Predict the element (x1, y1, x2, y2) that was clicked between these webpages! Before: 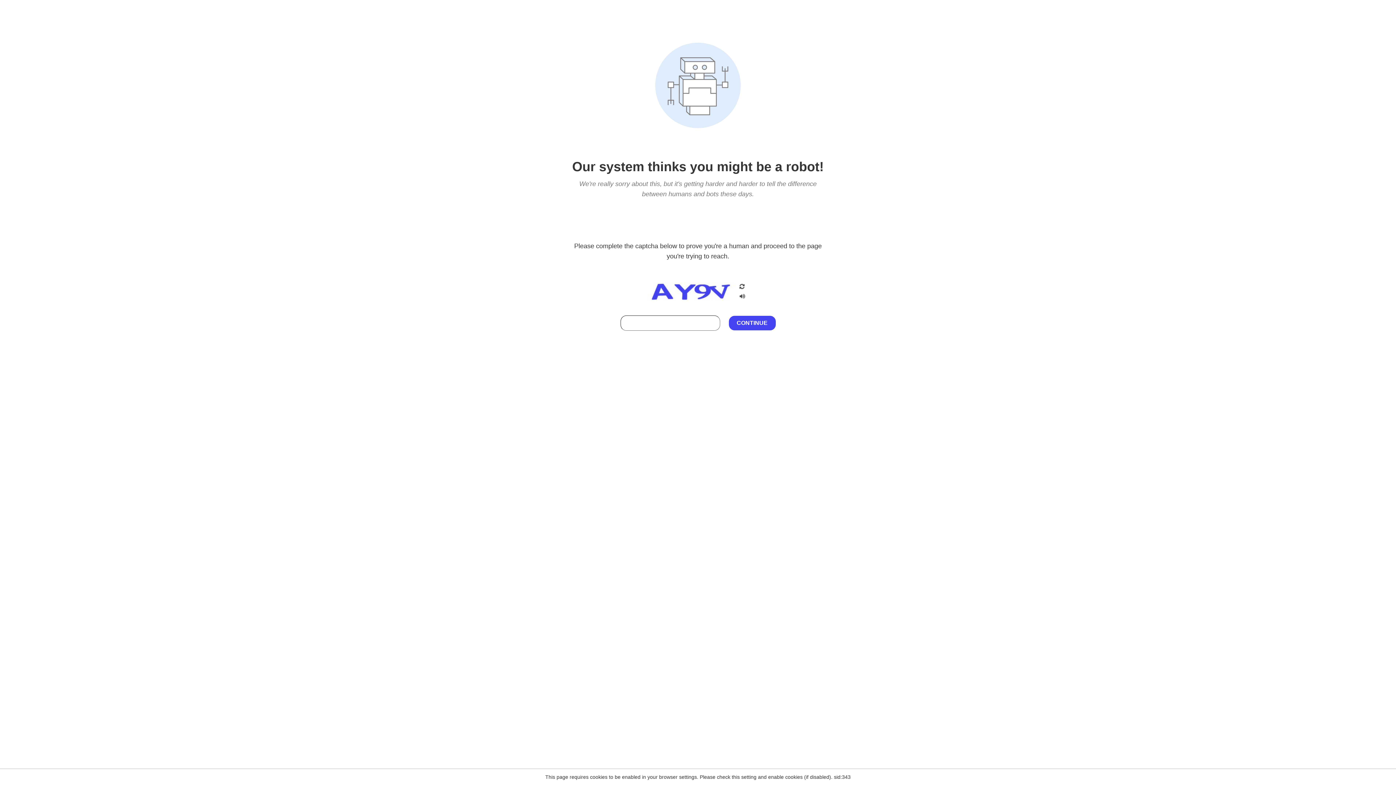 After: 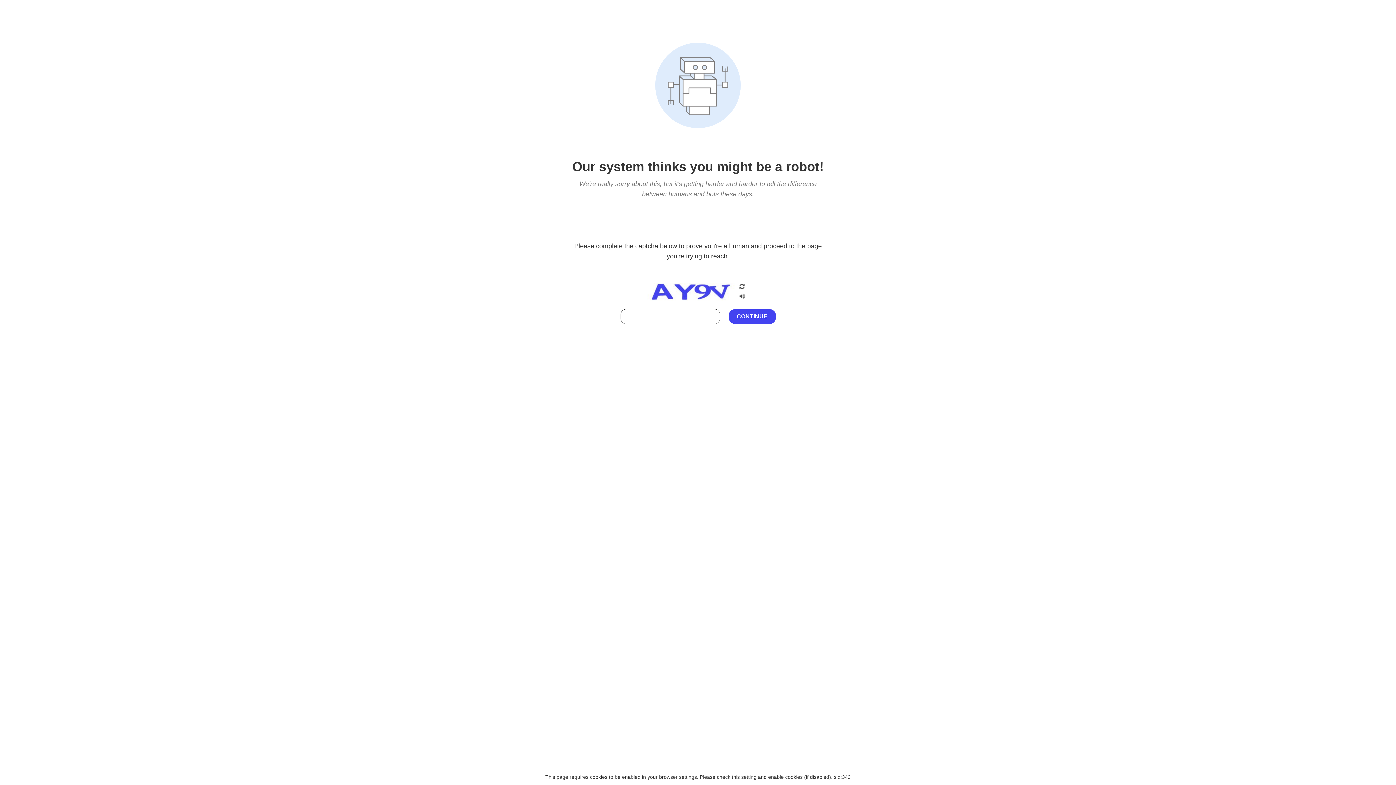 Action: bbox: (738, 295, 746, 301)